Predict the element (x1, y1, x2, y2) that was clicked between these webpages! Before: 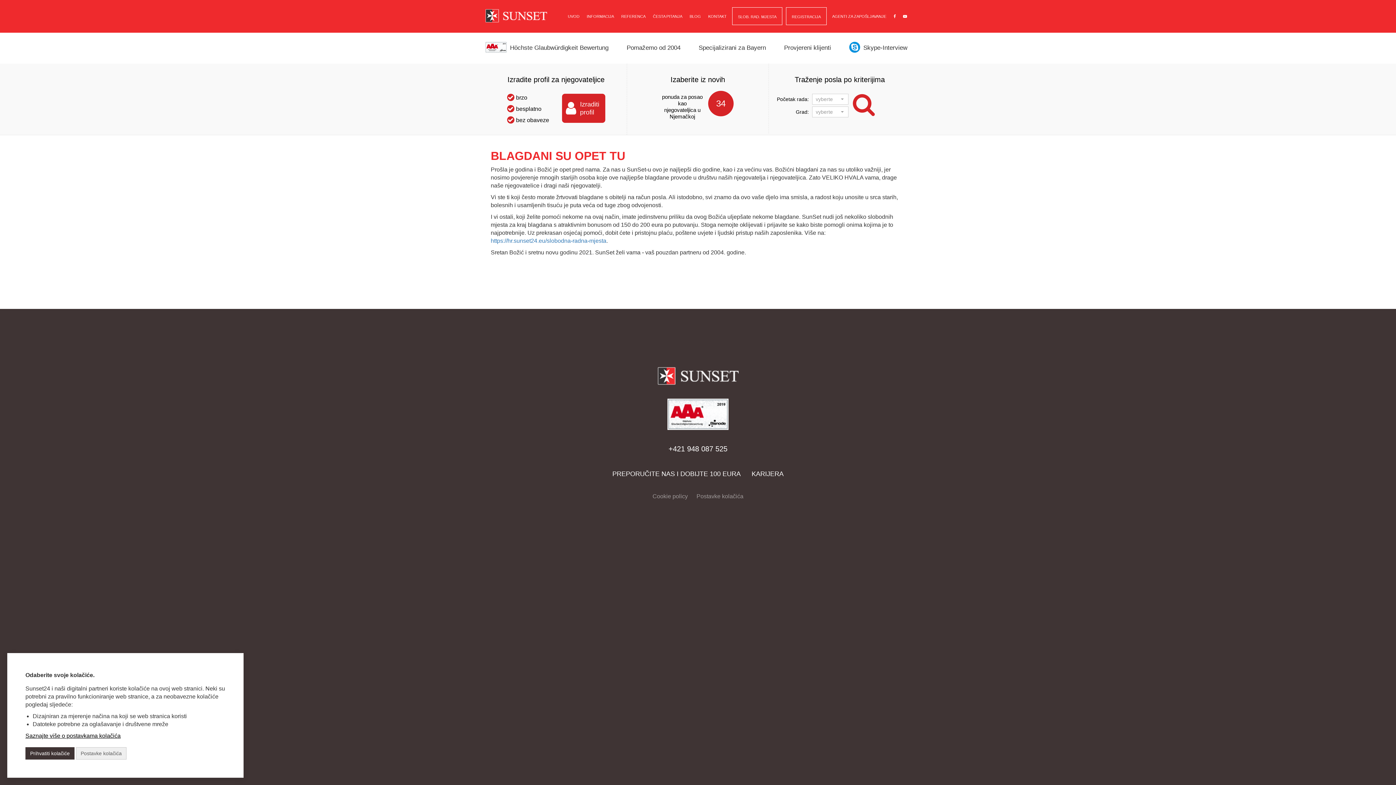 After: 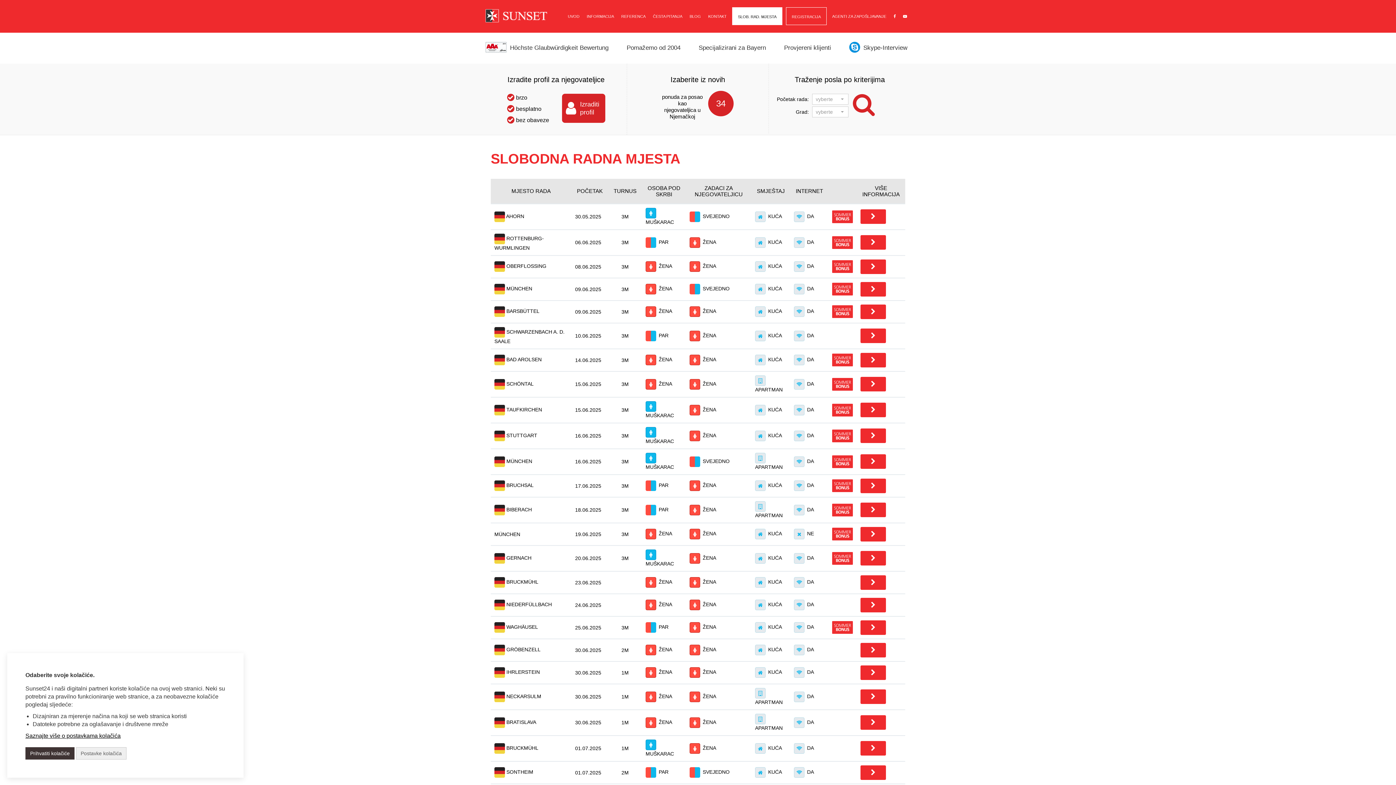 Action: bbox: (490, 237, 606, 244) label: https://hr.sunset24.eu/slobodna-radna-mjesta